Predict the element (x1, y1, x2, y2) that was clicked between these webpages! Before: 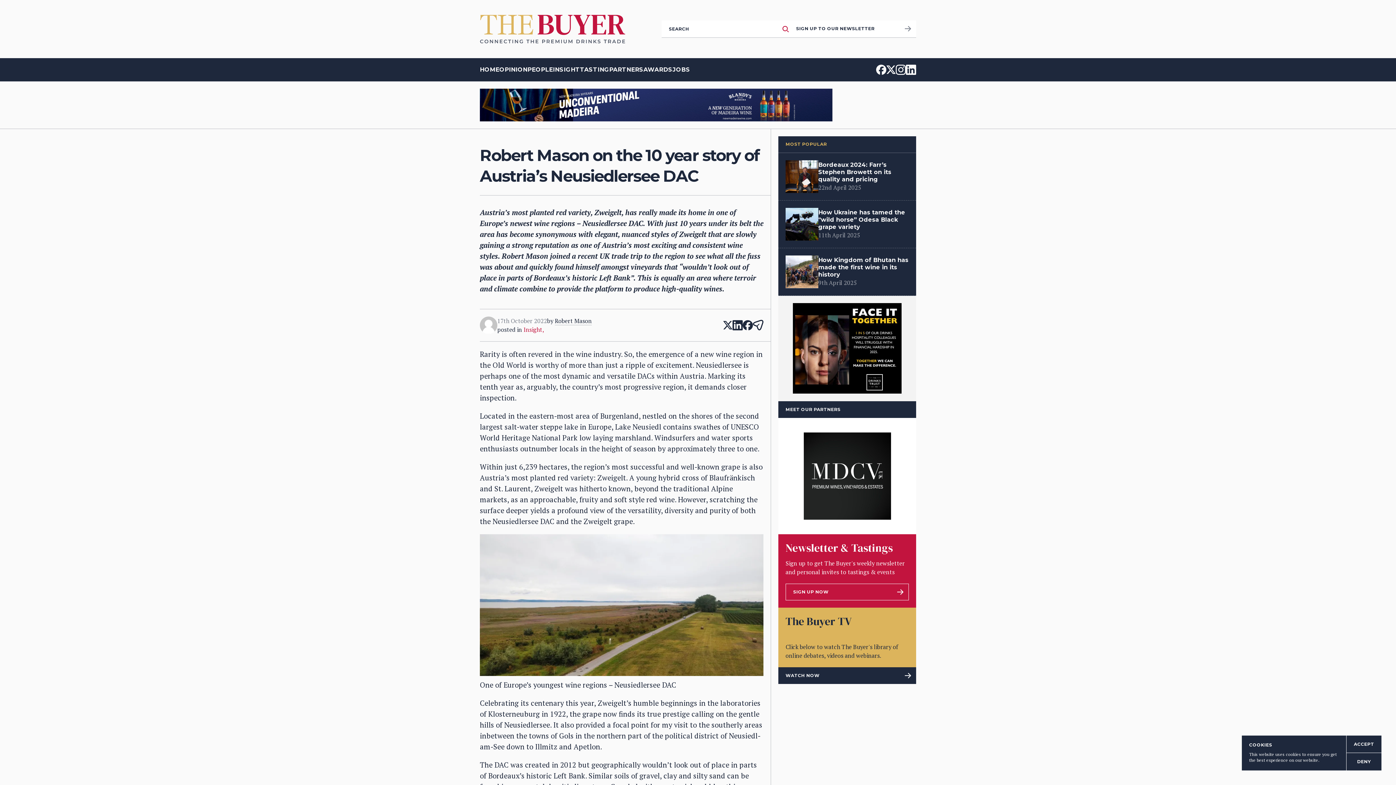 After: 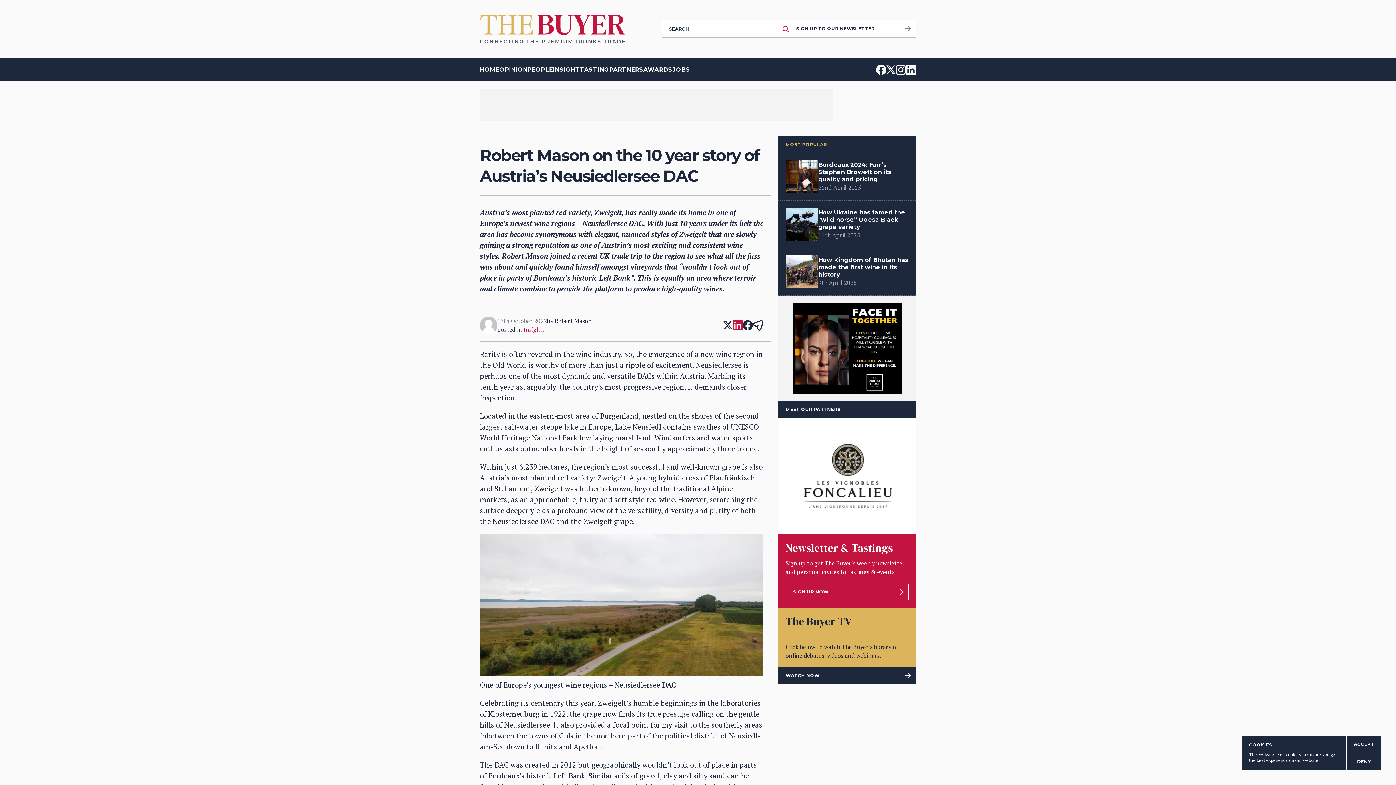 Action: bbox: (732, 320, 742, 330)